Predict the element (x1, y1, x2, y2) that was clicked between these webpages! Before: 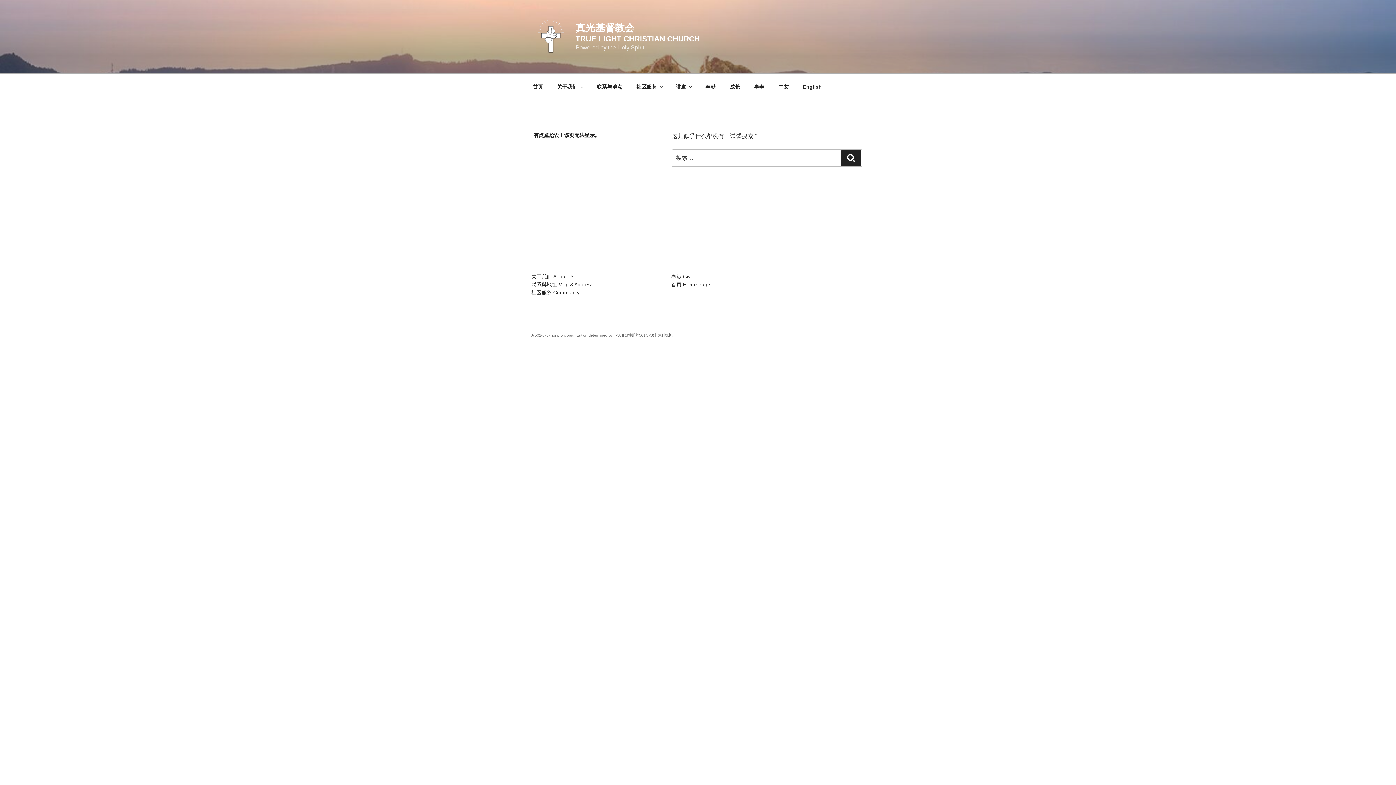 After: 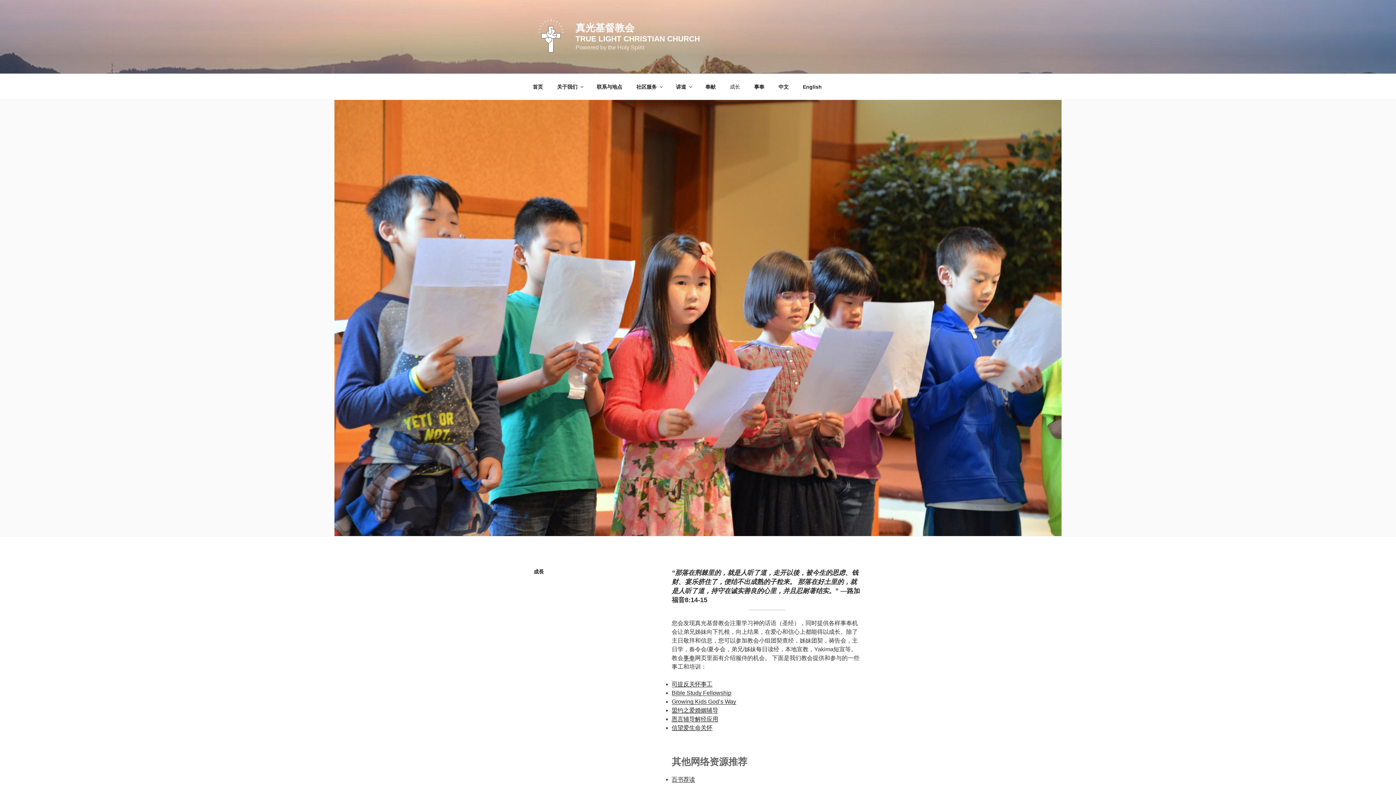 Action: bbox: (723, 78, 746, 95) label: 成长